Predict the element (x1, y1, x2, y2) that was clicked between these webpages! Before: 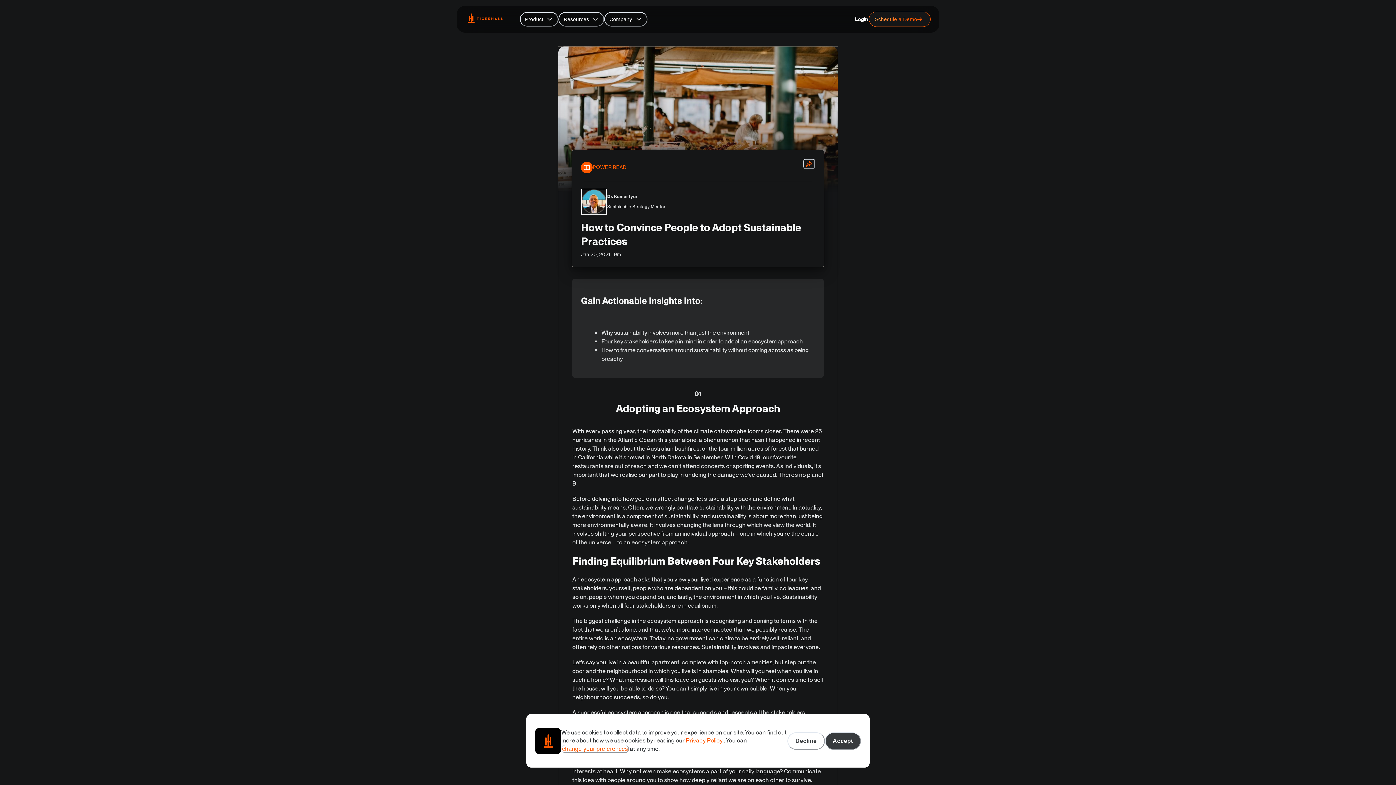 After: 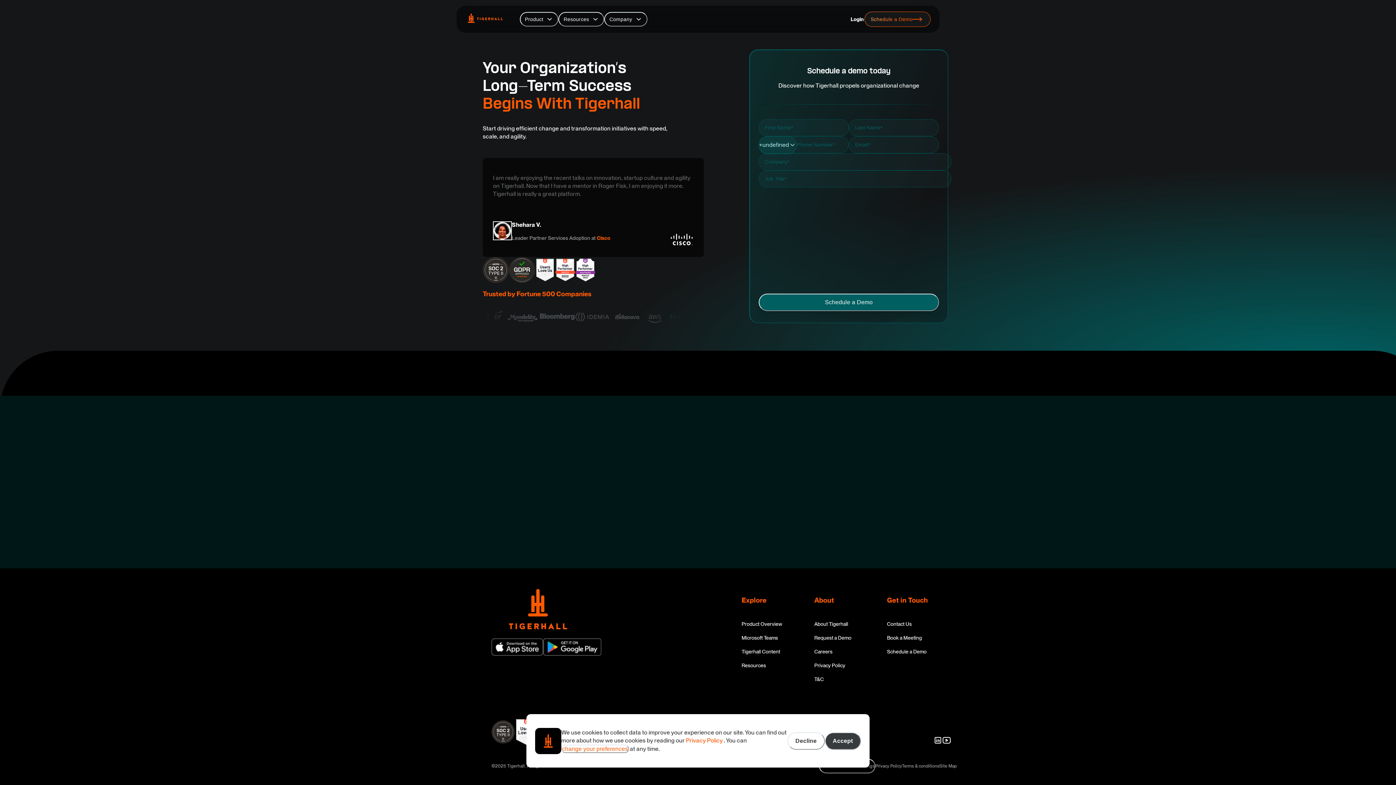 Action: label: Schedule a Demo bbox: (869, 11, 930, 26)